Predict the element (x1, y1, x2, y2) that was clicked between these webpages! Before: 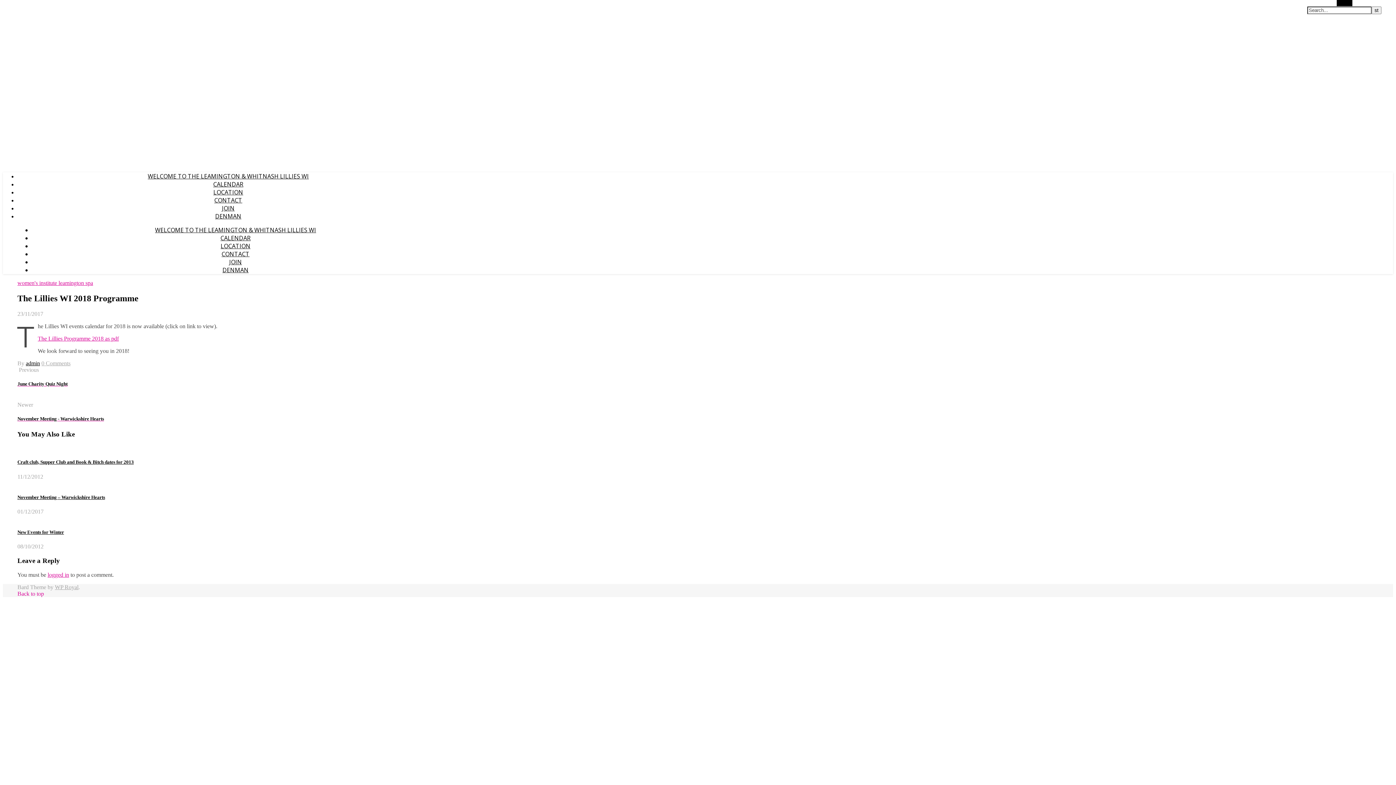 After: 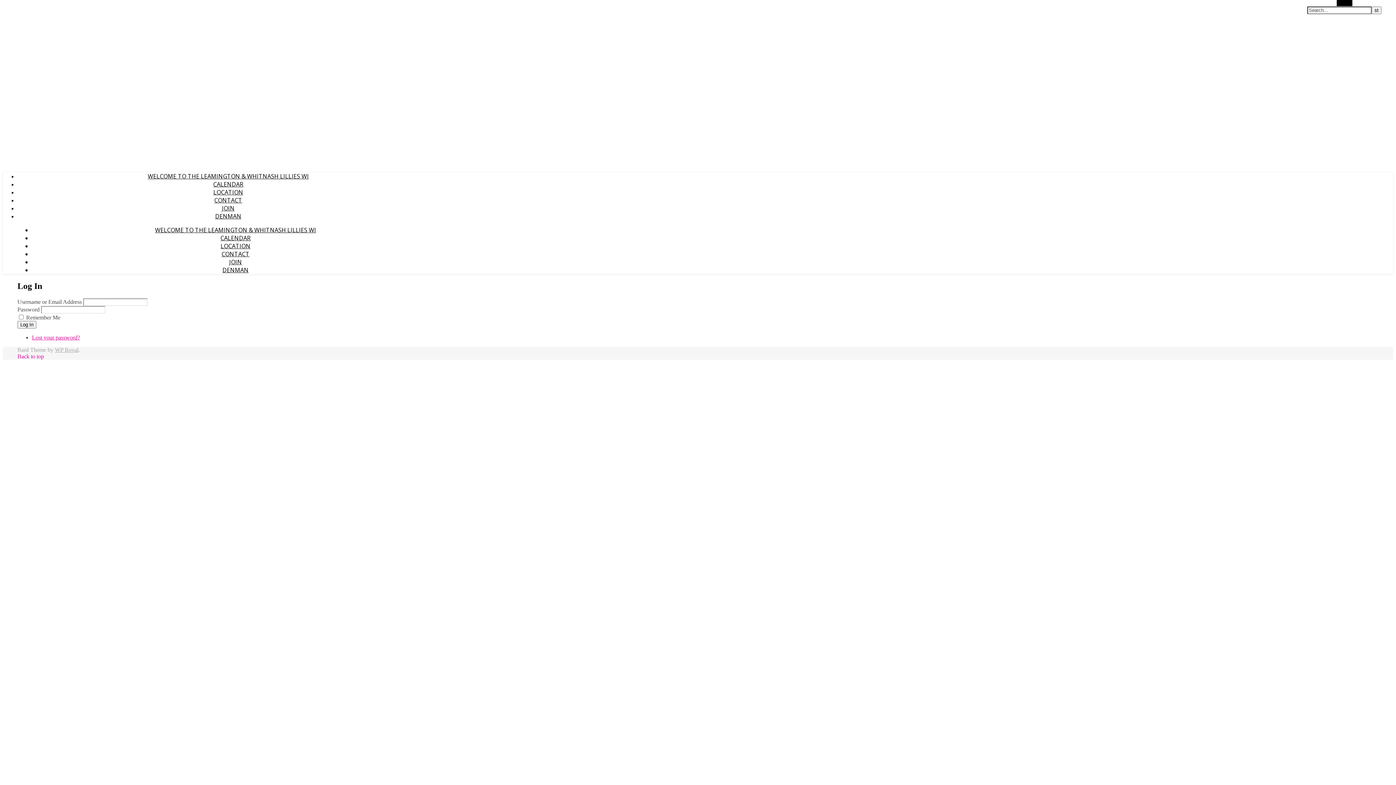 Action: label: logged in bbox: (47, 571, 69, 578)